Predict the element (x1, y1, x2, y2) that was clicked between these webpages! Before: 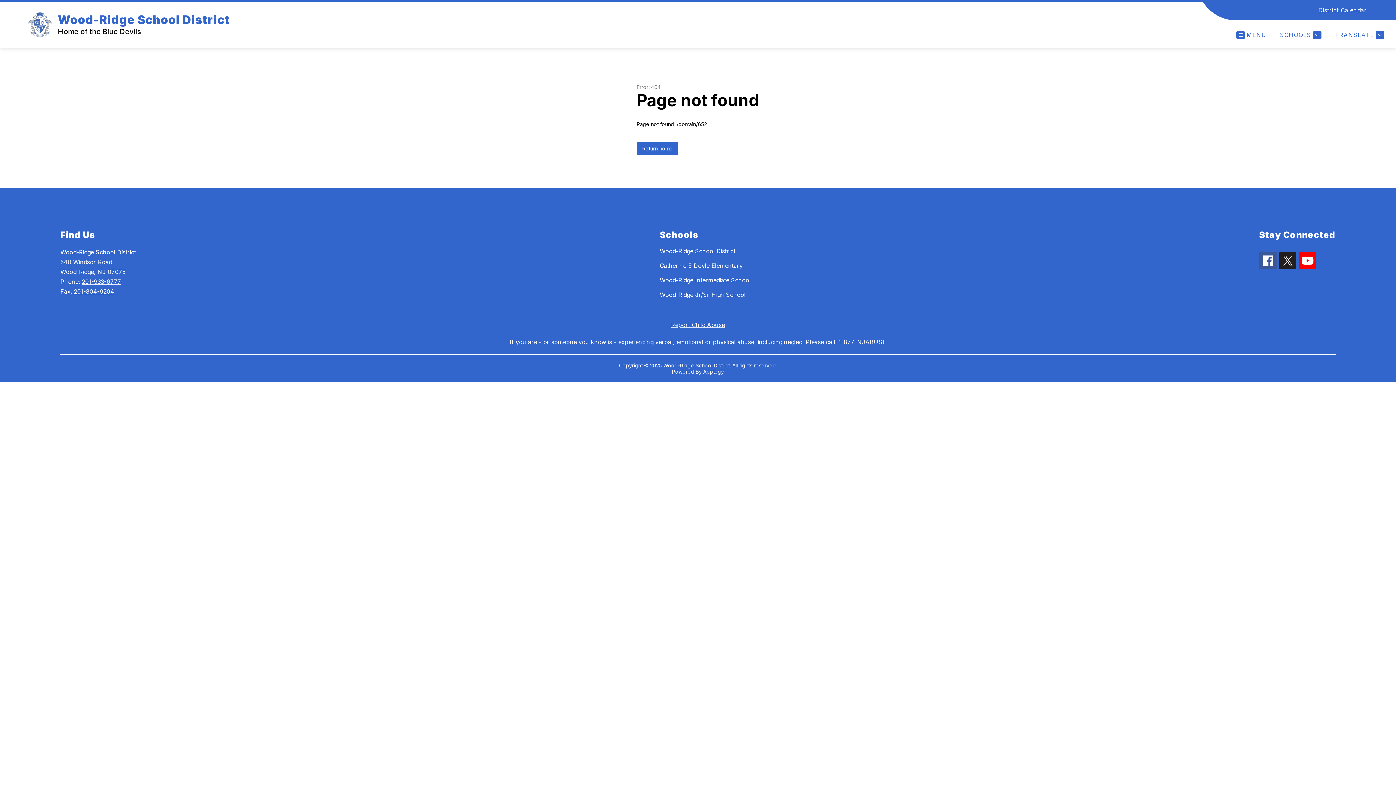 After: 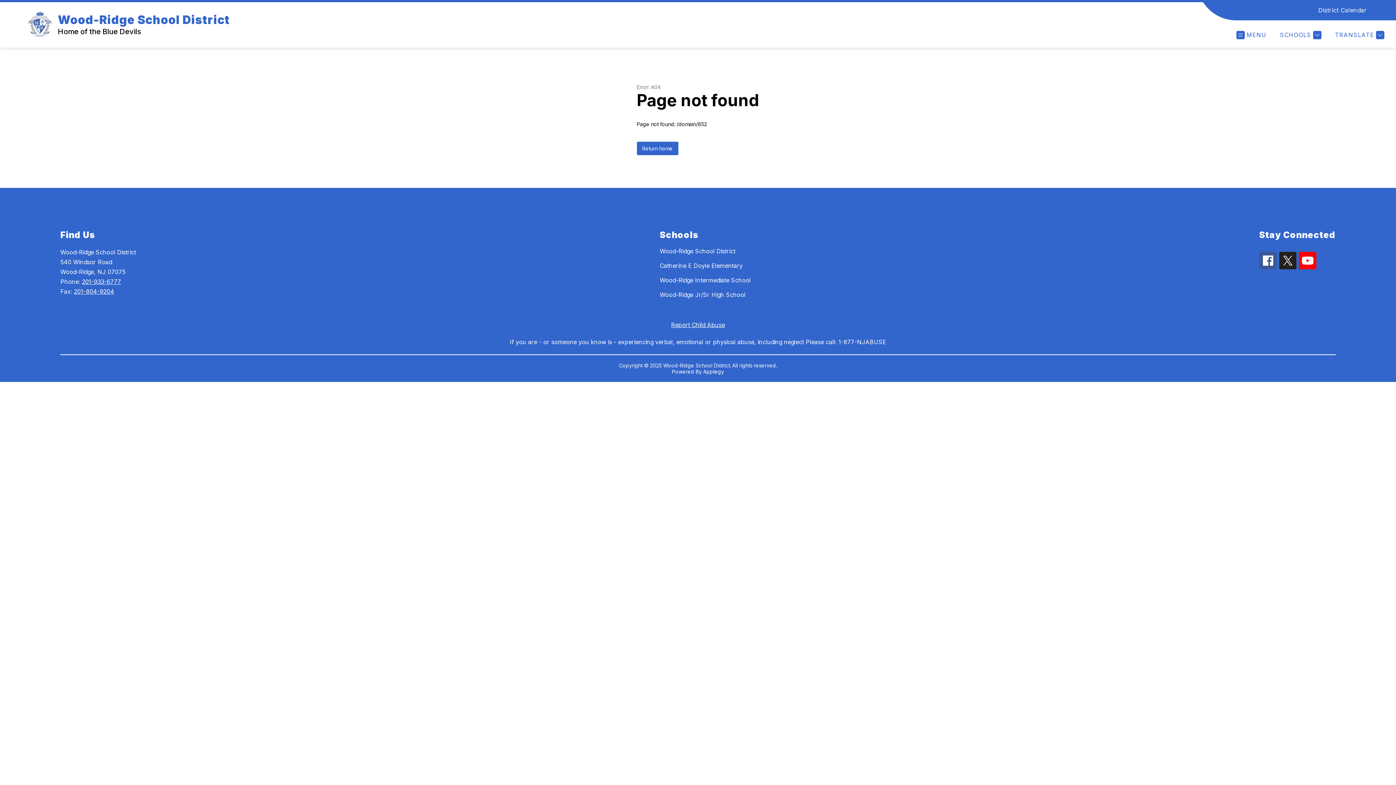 Action: bbox: (1318, 5, 1367, 14) label: District Calendar